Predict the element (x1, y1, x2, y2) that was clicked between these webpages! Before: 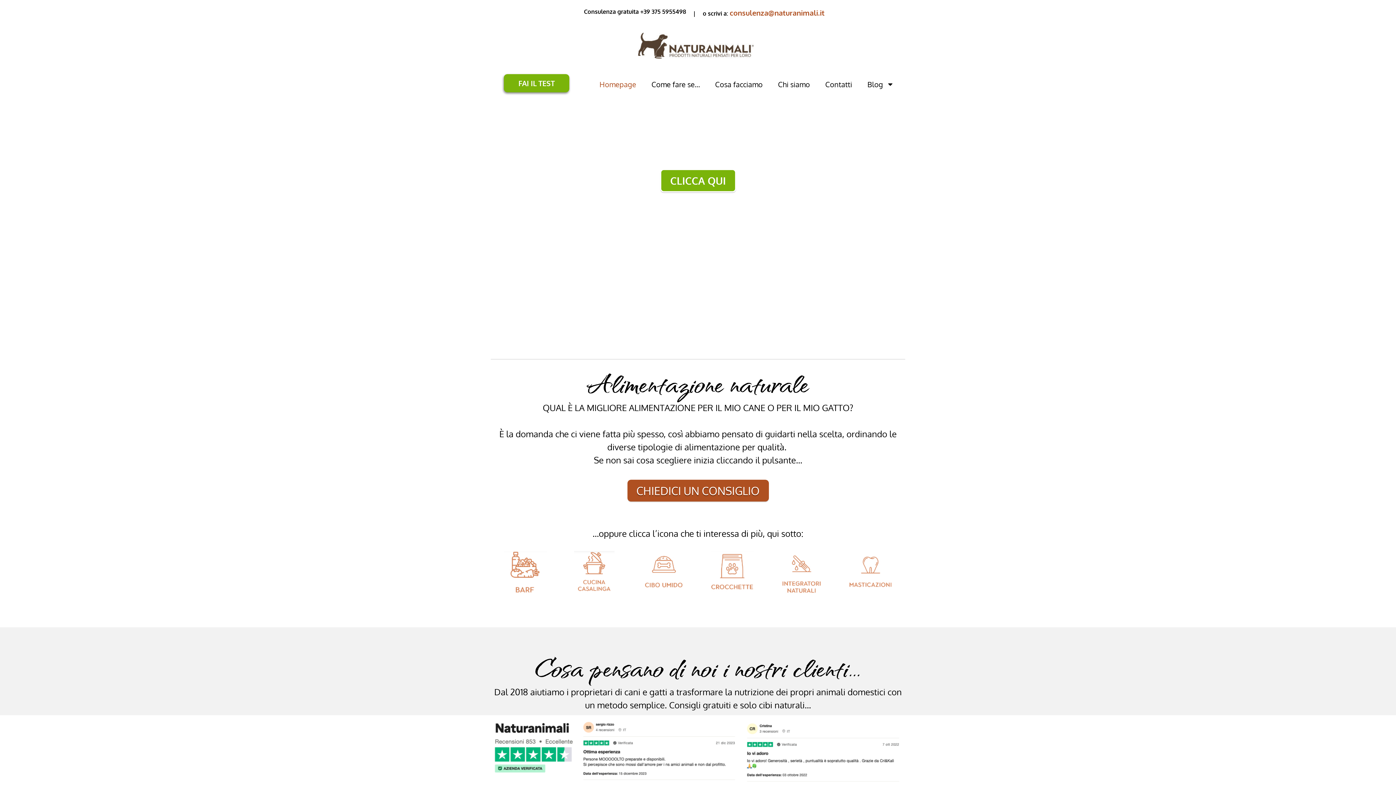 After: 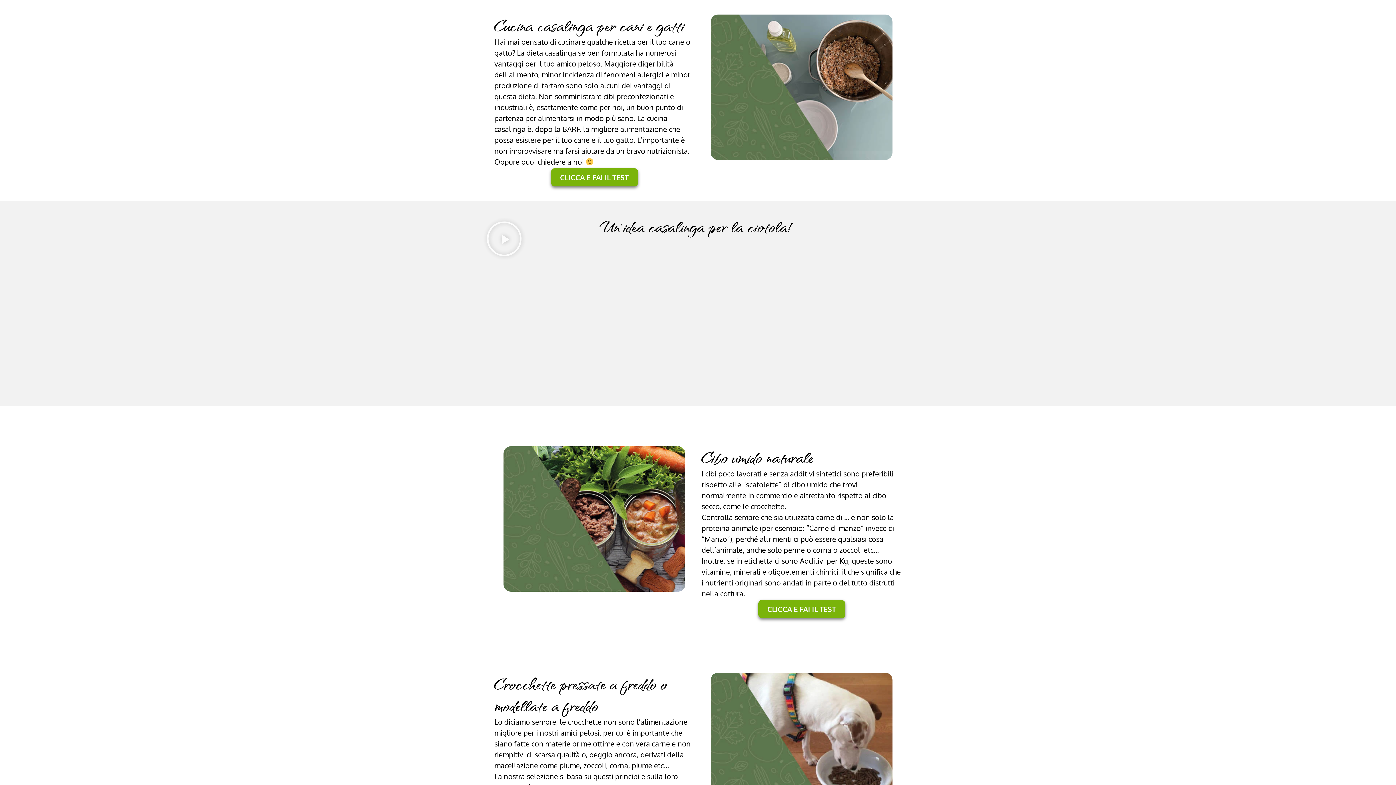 Action: bbox: (572, 551, 616, 594)